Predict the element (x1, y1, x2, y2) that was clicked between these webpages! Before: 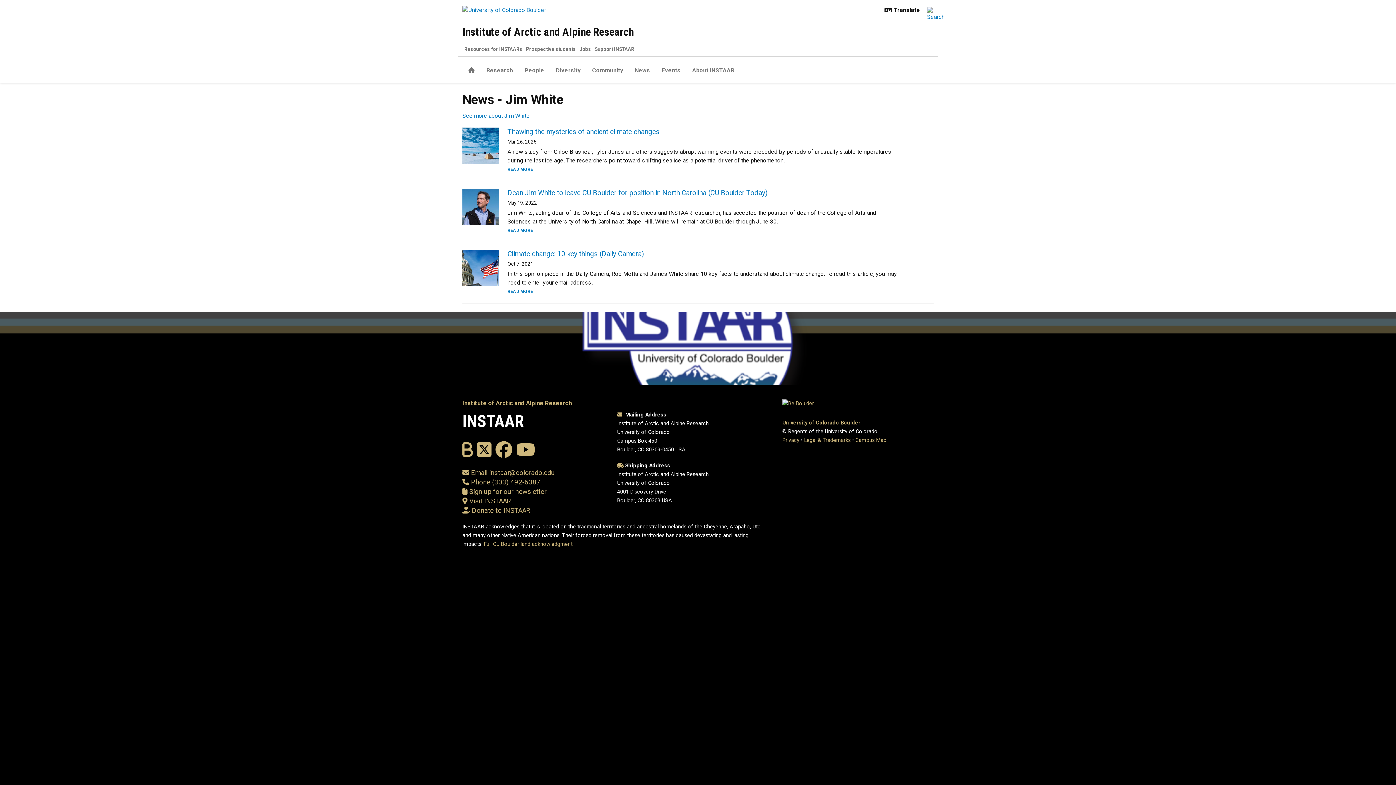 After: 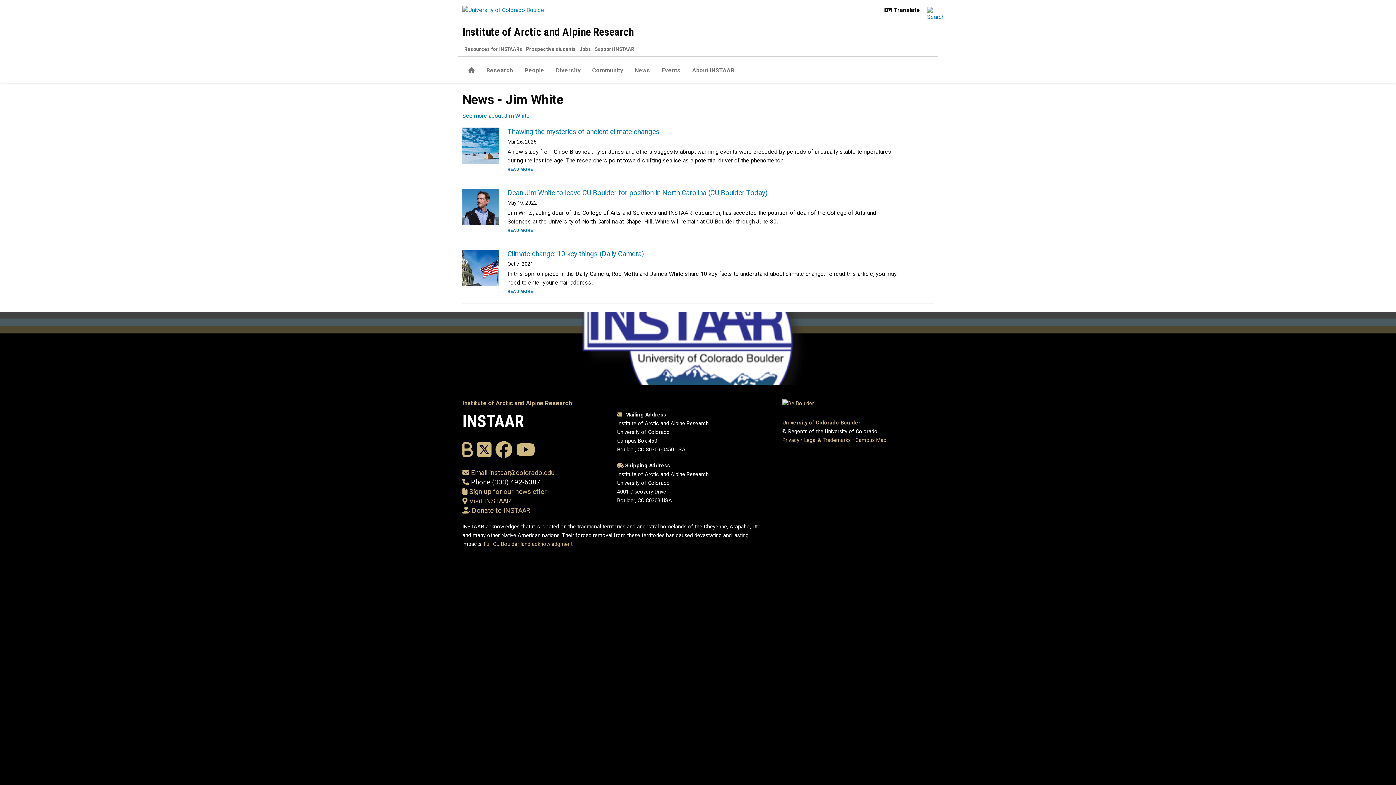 Action: bbox: (471, 478, 540, 486) label: Phone (303) 492-6387